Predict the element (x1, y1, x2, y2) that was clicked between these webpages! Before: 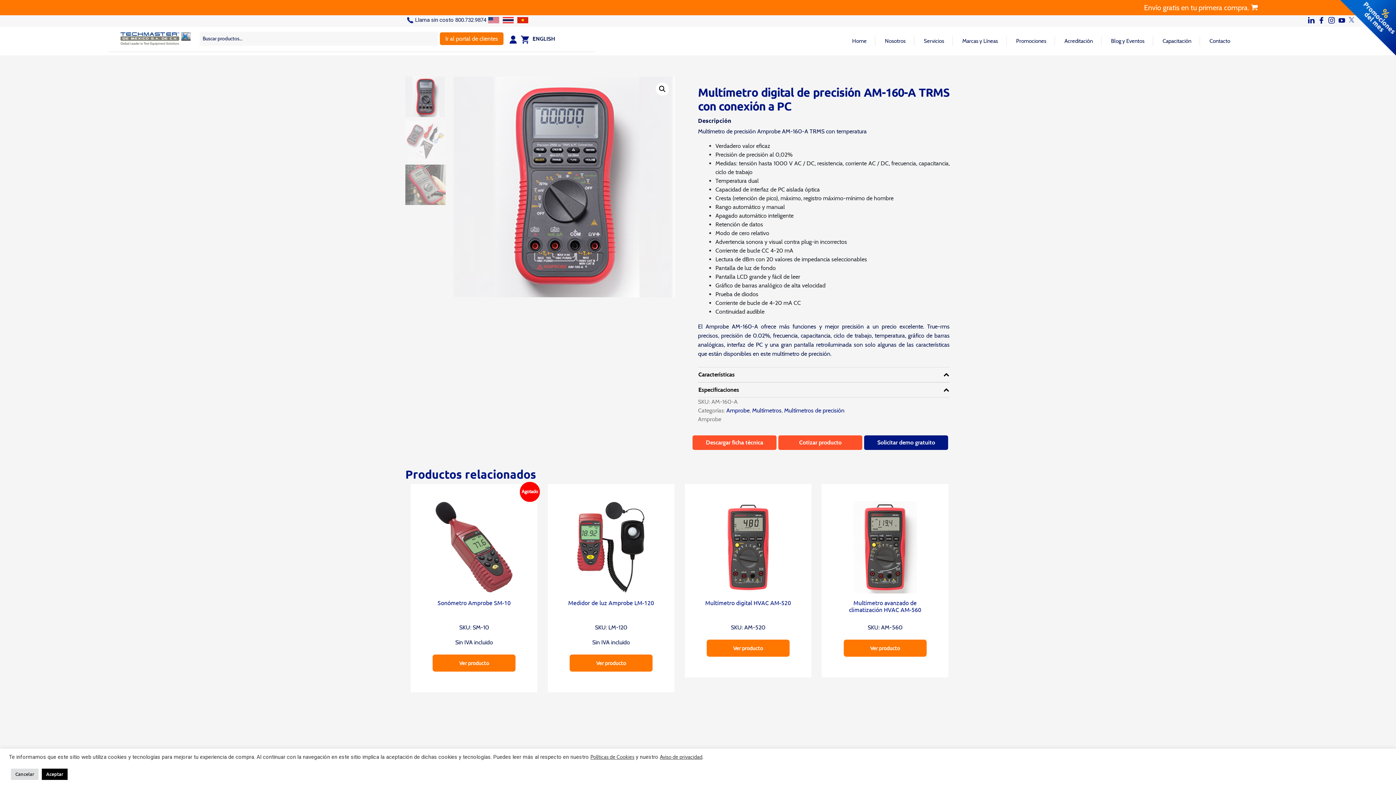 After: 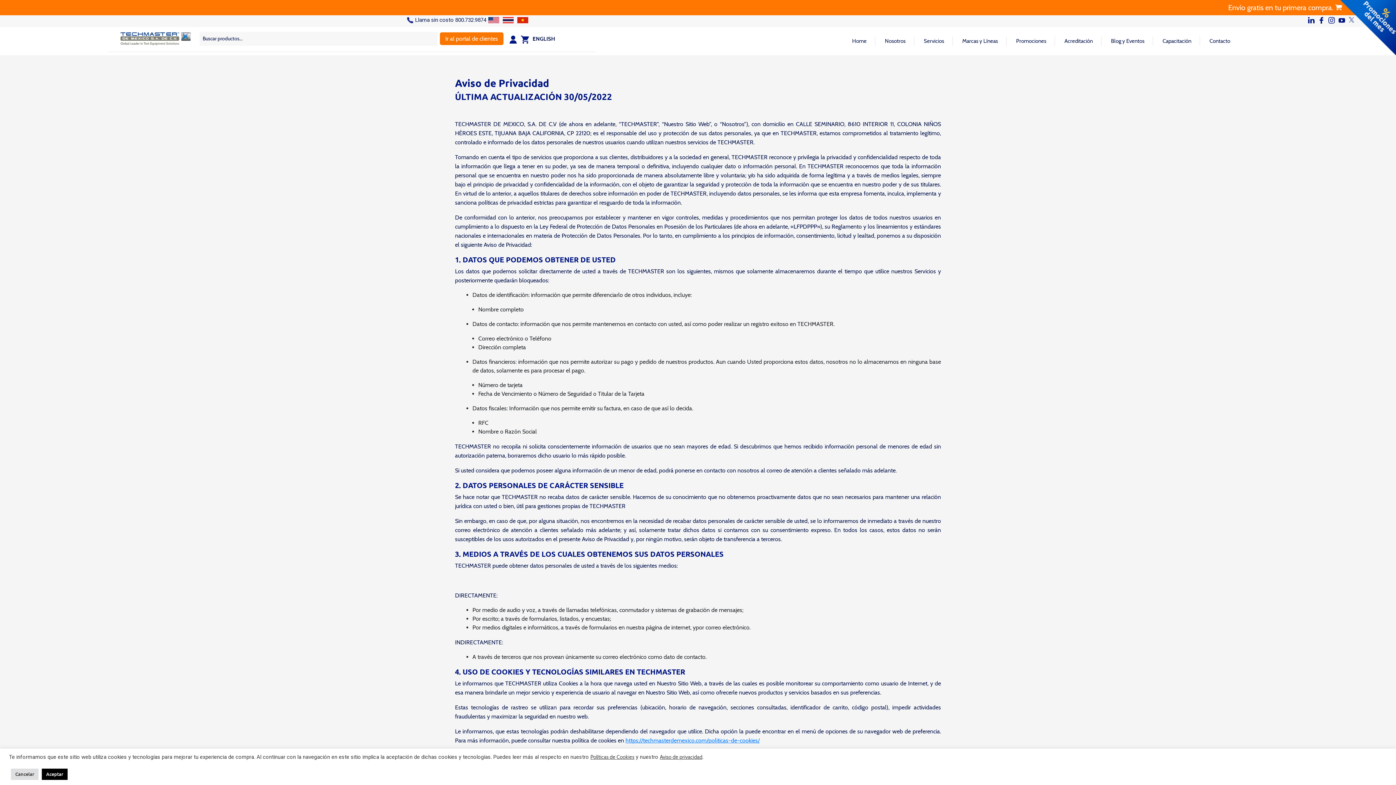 Action: bbox: (660, 754, 702, 760) label: Aviso de privacidad